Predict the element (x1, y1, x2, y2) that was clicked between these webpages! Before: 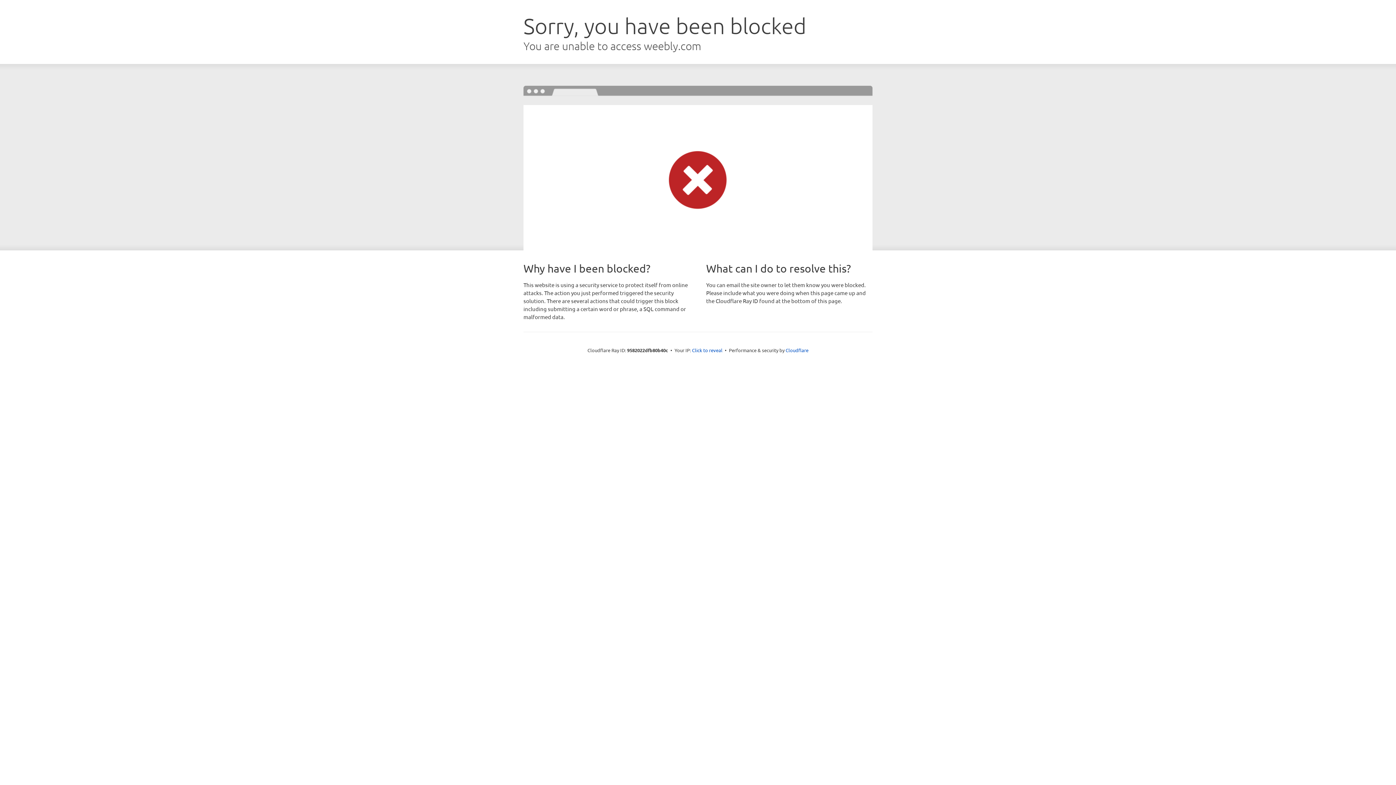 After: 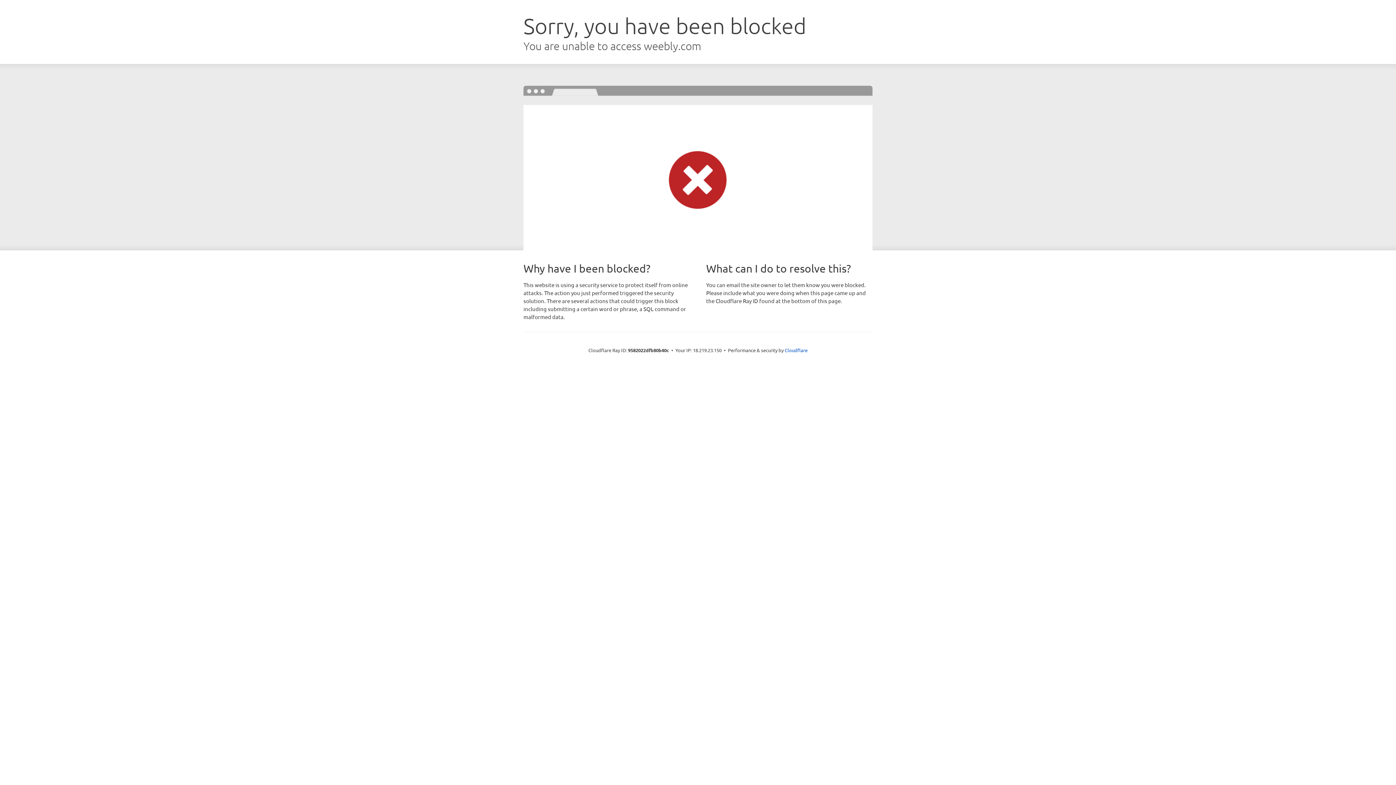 Action: label: Click to reveal bbox: (692, 346, 722, 353)